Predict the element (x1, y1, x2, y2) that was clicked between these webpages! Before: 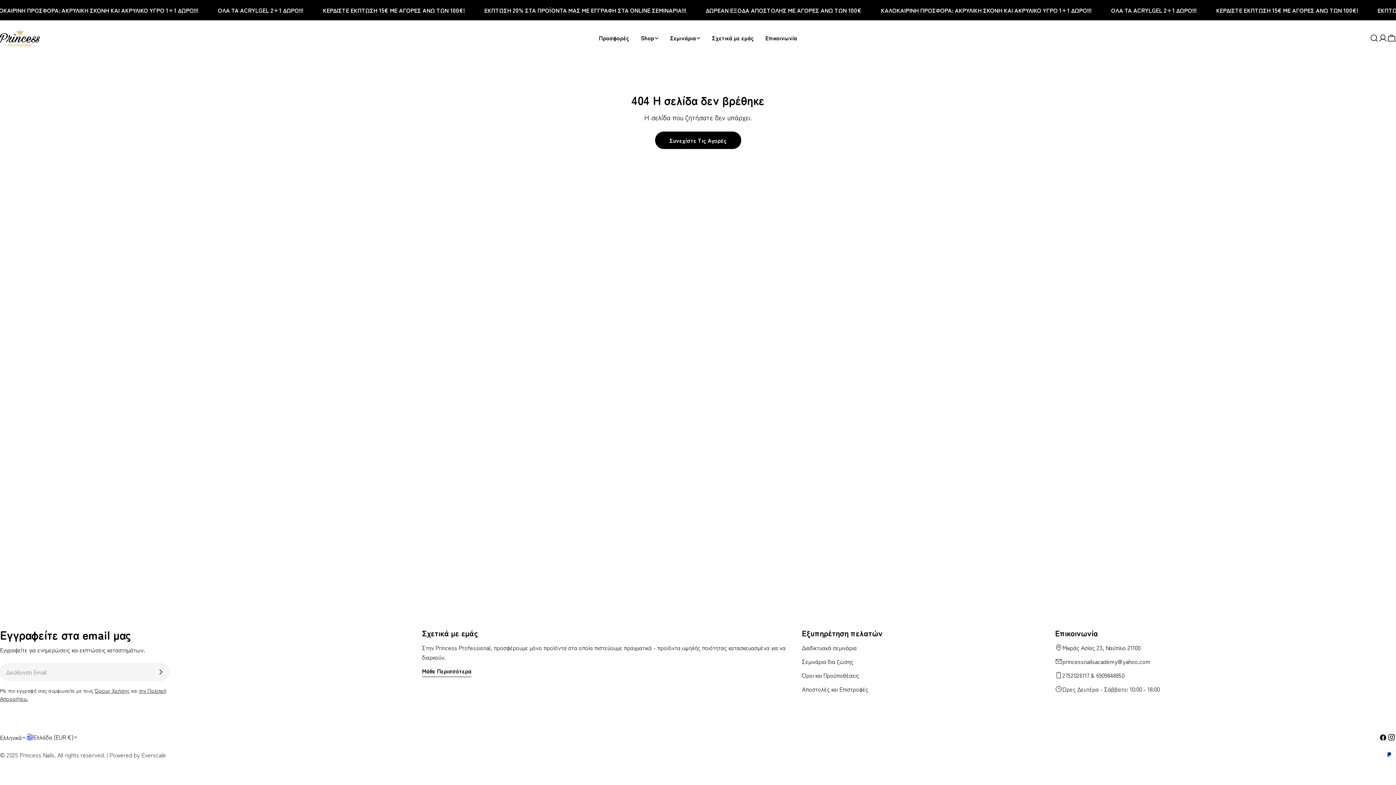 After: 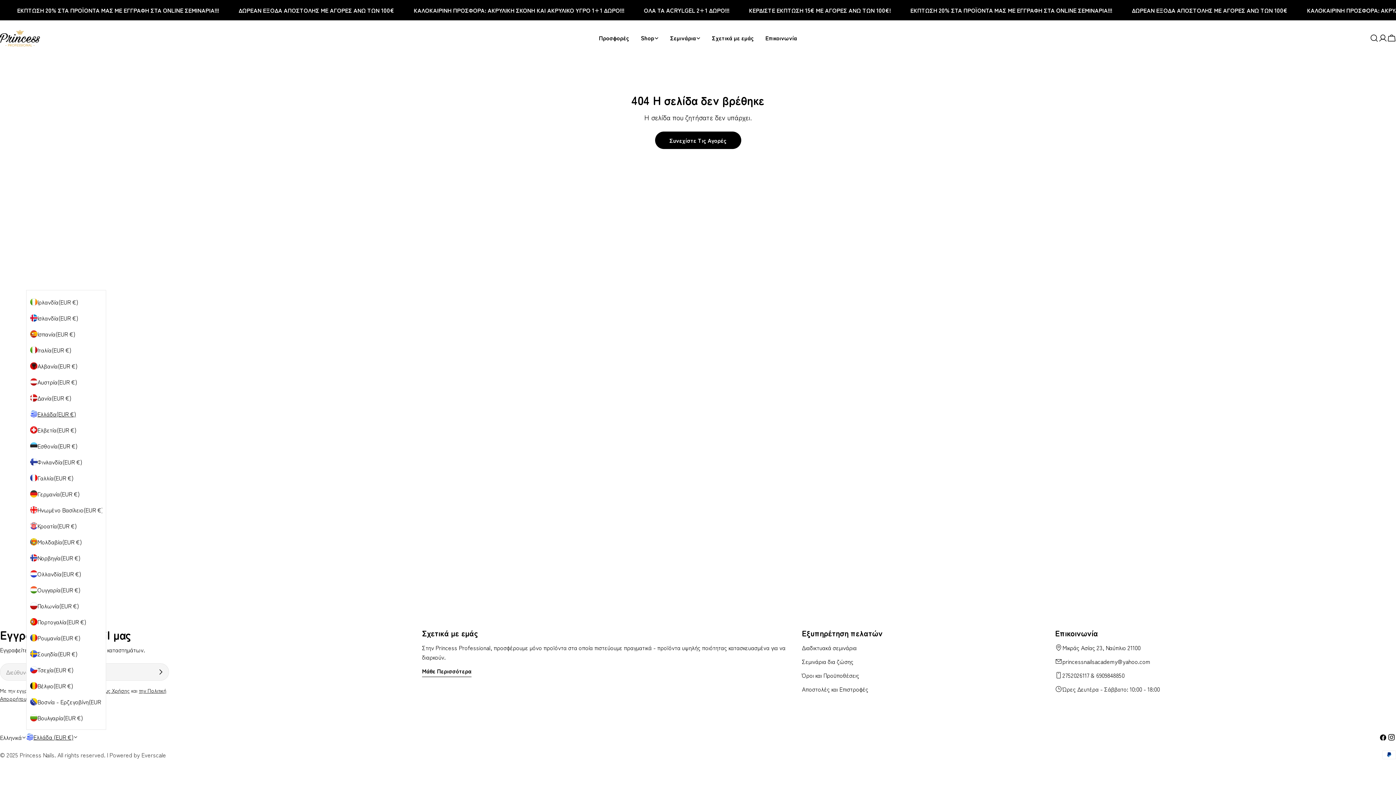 Action: label: Ελλάδα (EUR €) bbox: (26, 732, 77, 742)